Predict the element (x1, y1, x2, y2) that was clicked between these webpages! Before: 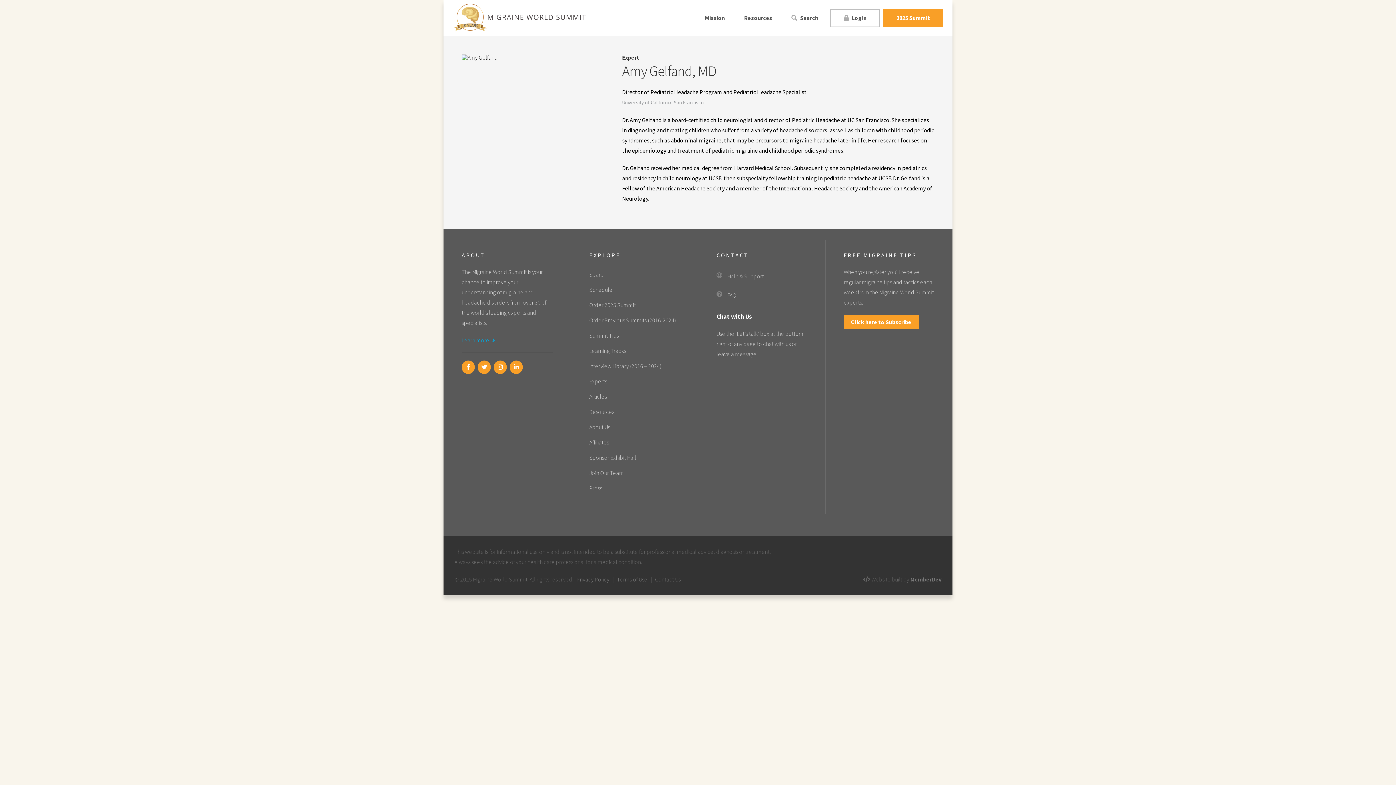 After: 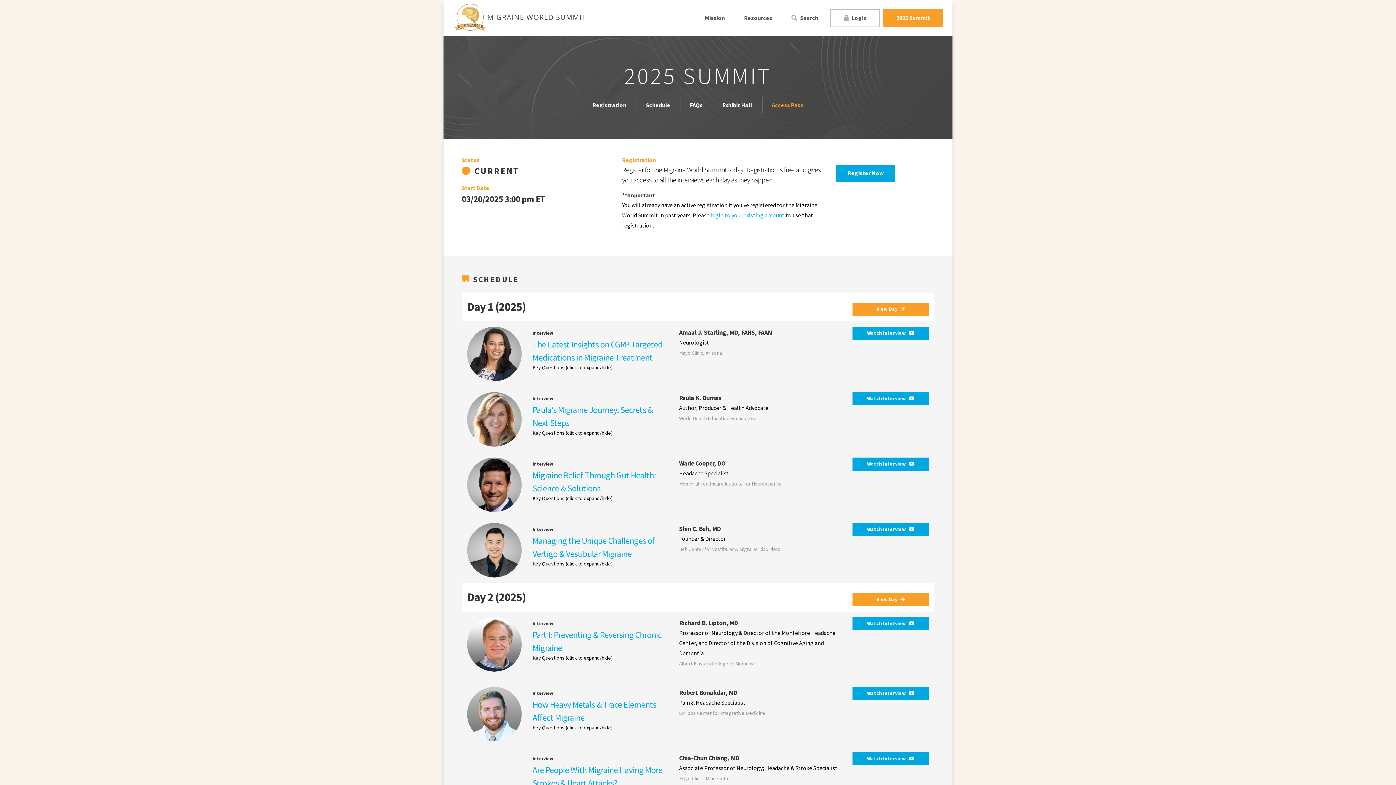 Action: bbox: (589, 282, 680, 297) label: Schedule